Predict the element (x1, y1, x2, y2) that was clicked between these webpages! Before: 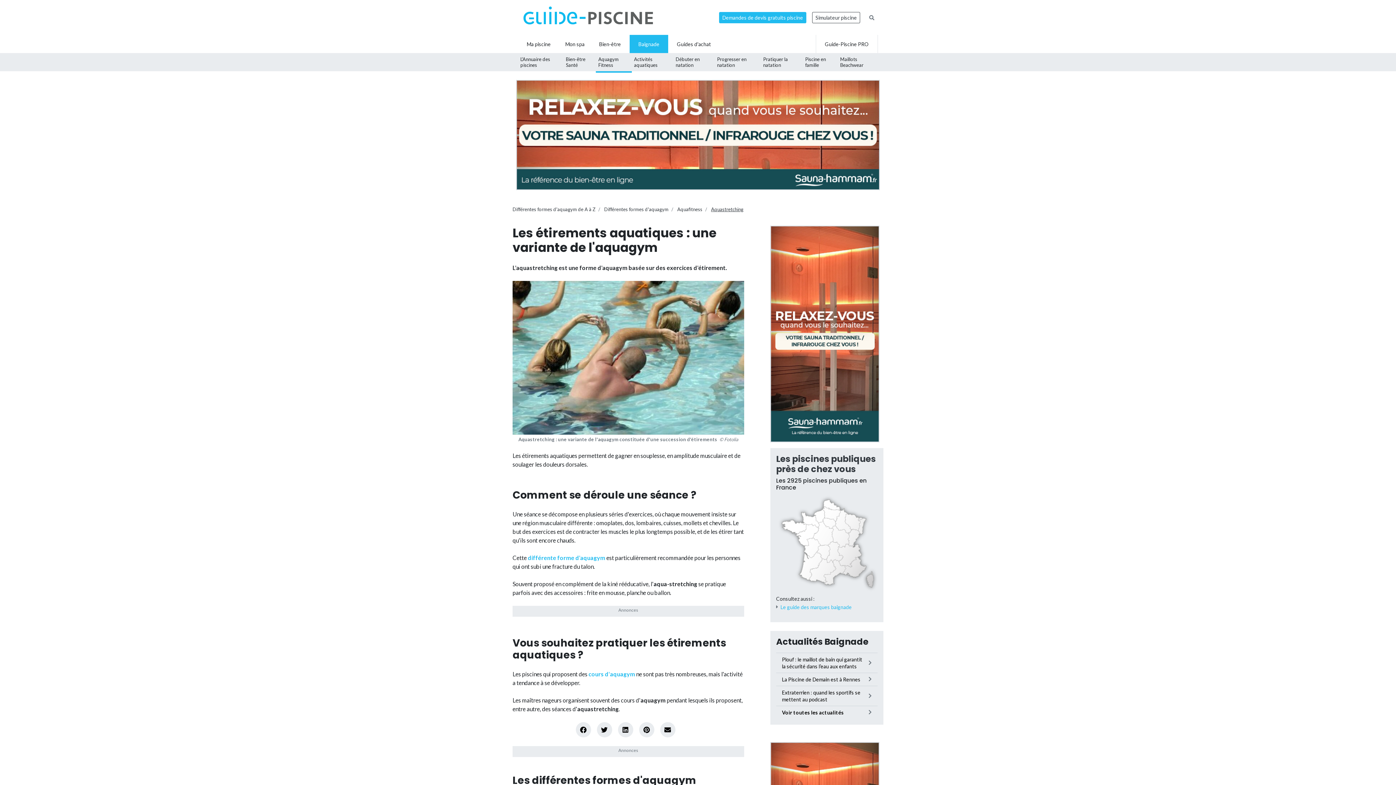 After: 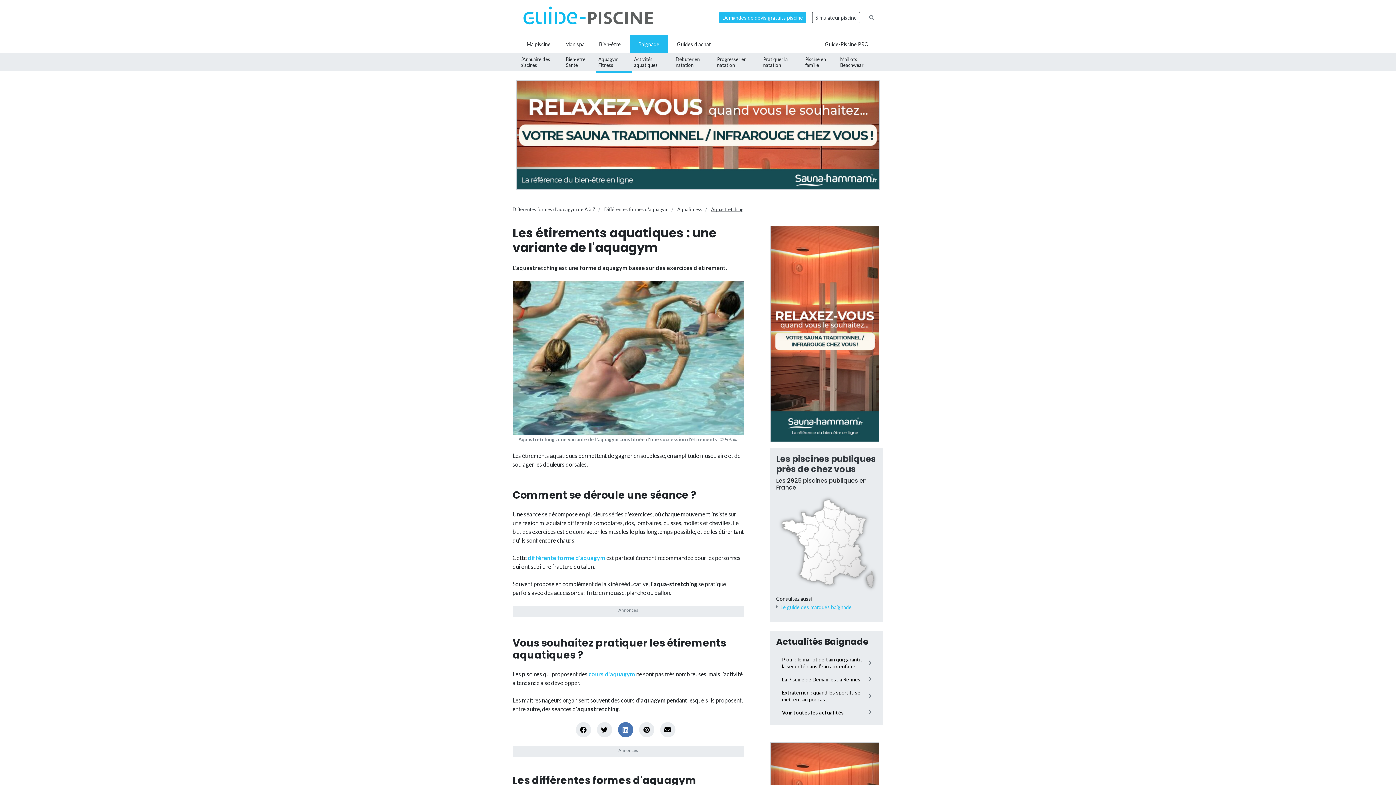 Action: bbox: (618, 722, 633, 737)